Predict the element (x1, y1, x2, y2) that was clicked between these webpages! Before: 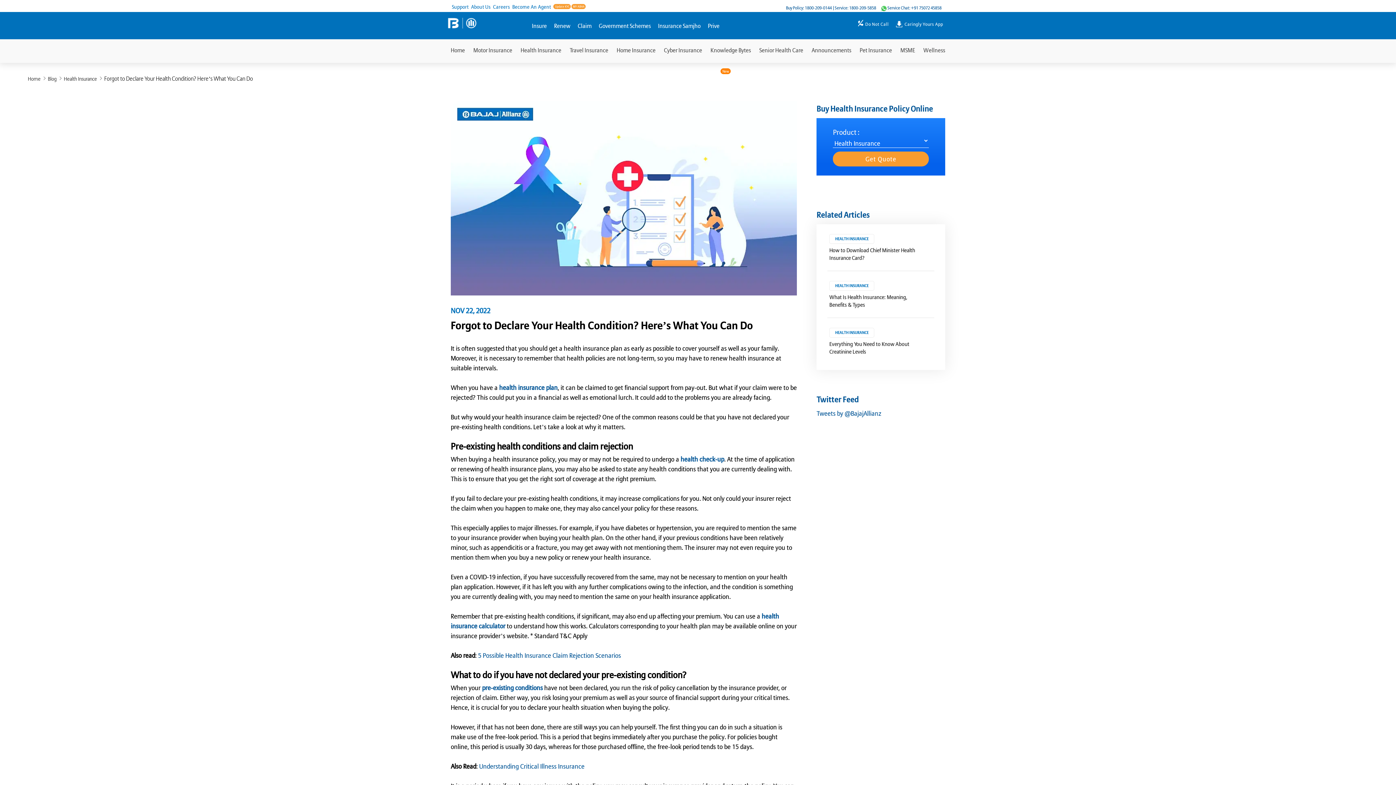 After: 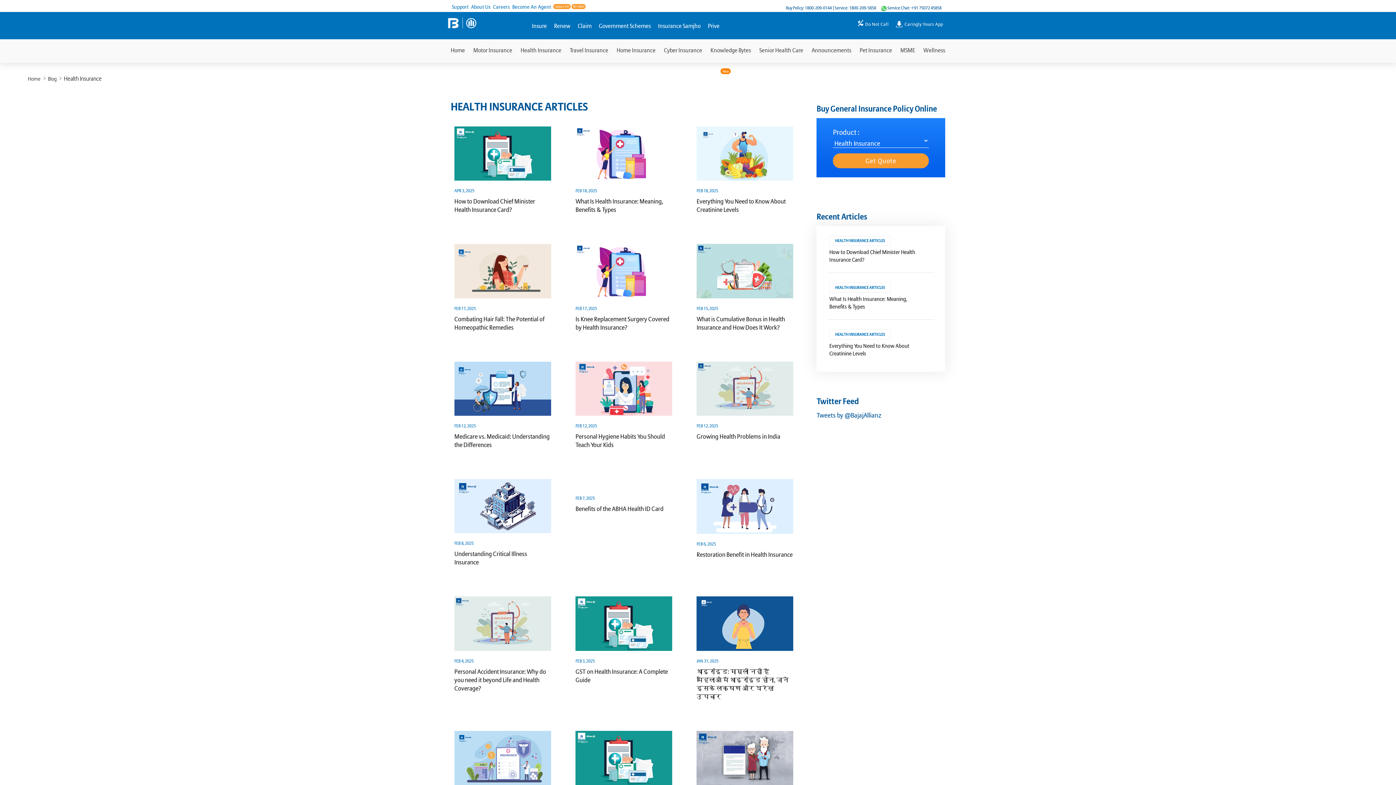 Action: bbox: (63, 76, 97, 81) label: Health Insurance